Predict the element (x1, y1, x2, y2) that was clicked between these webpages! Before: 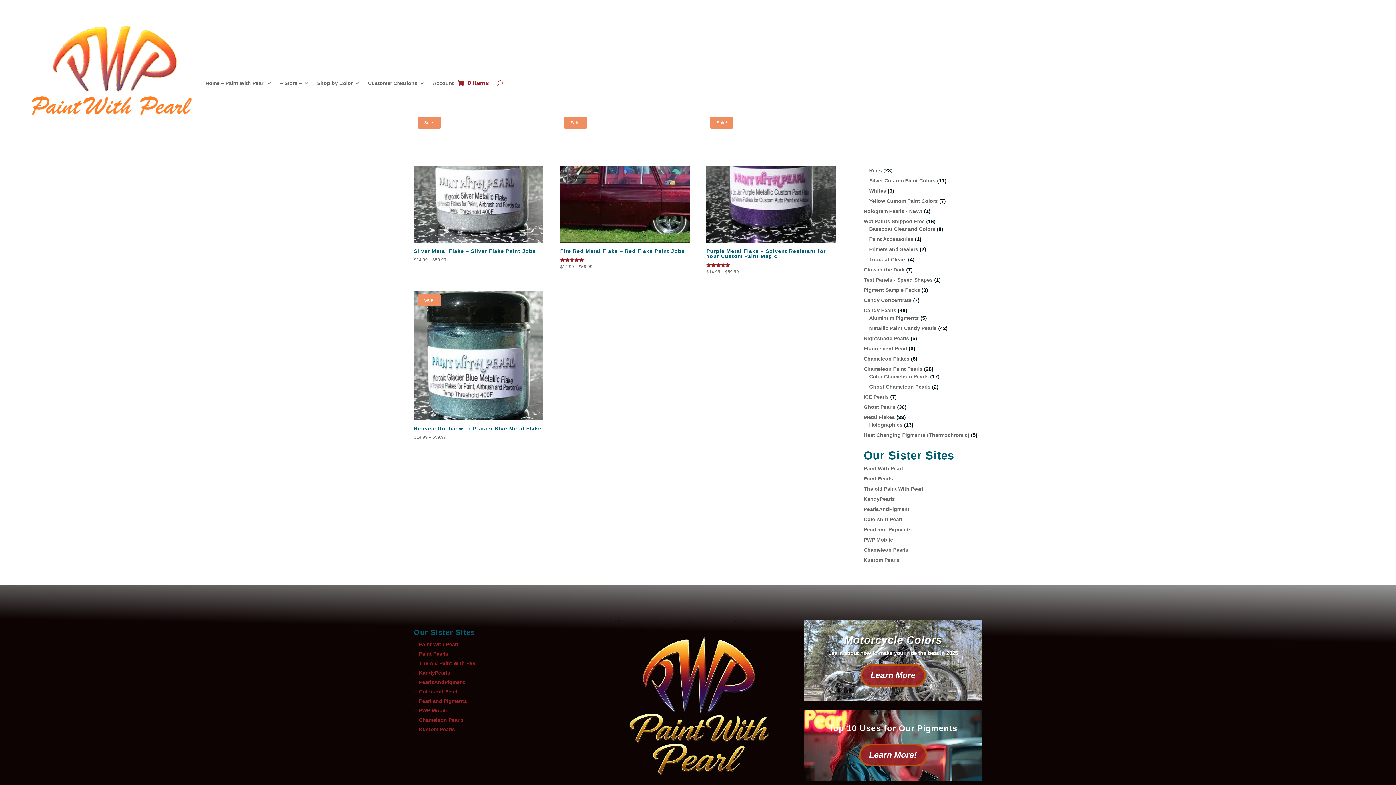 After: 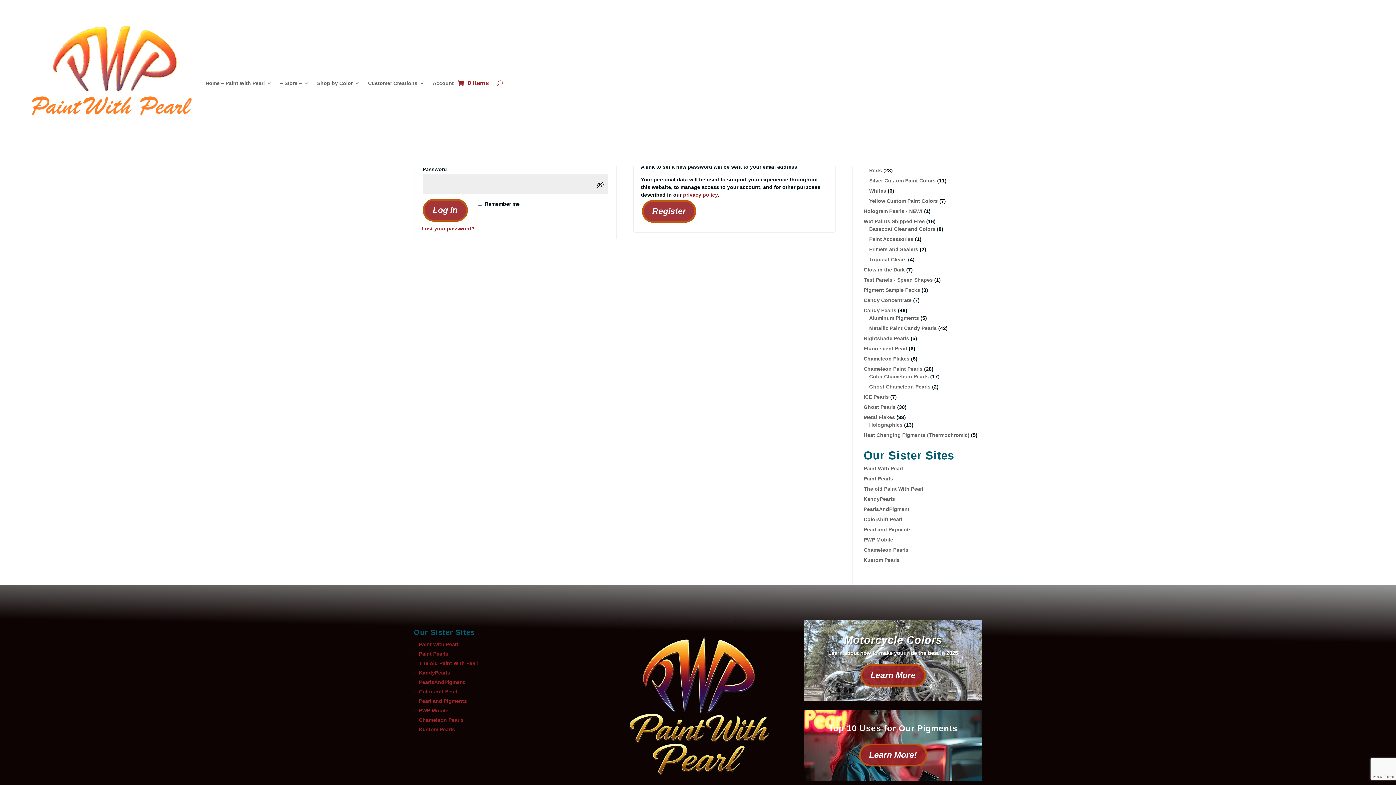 Action: label: Account bbox: (432, 0, 453, 166)